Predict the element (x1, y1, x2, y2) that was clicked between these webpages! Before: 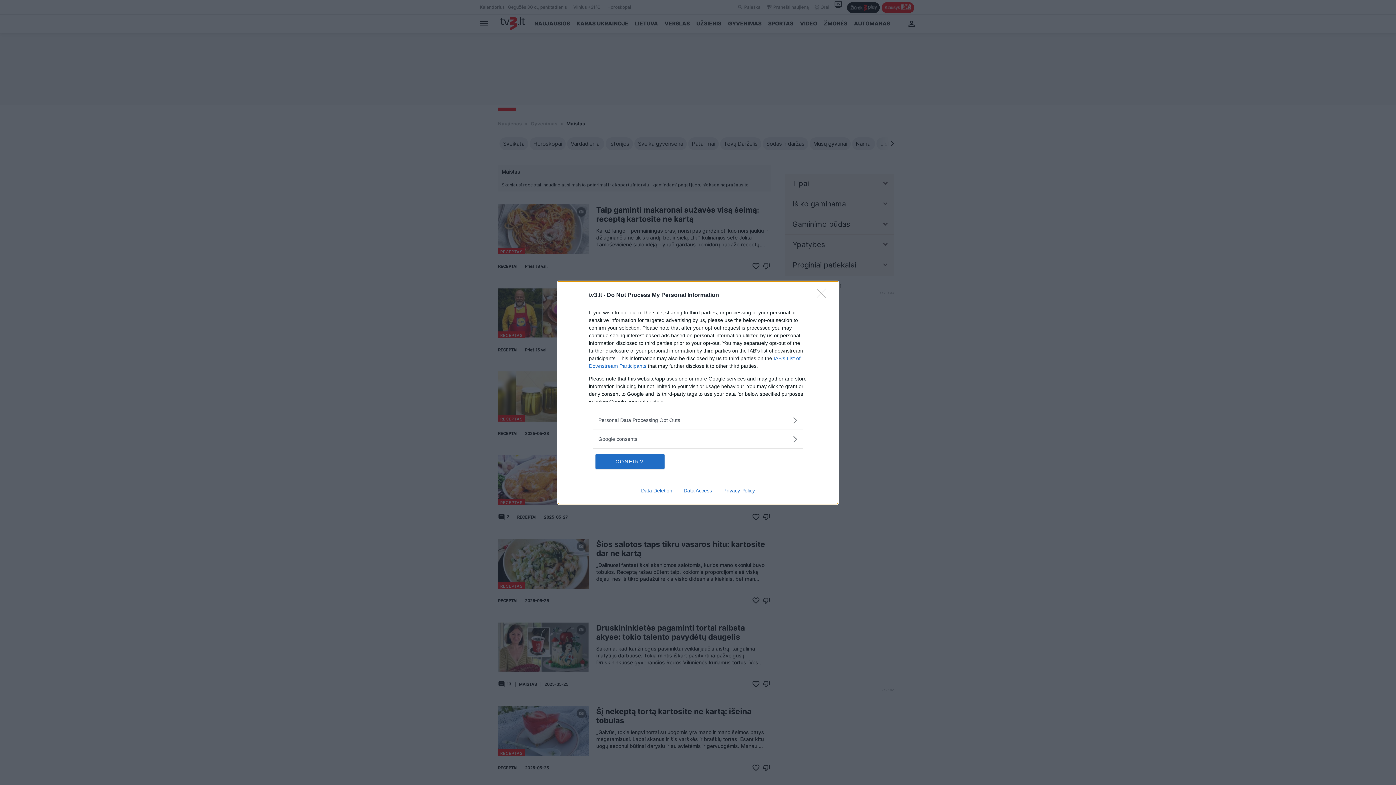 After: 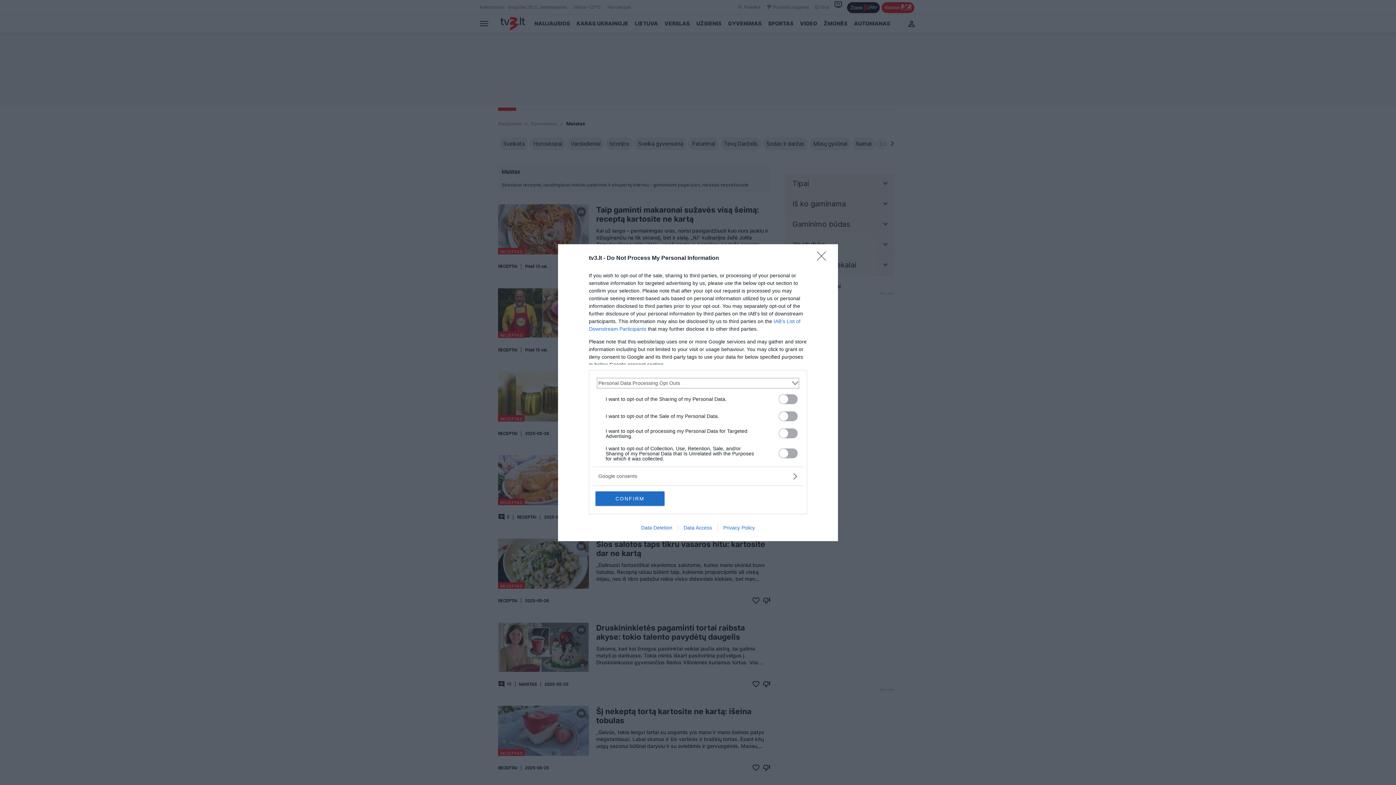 Action: label: Opt-Outs bbox: (598, 416, 797, 424)